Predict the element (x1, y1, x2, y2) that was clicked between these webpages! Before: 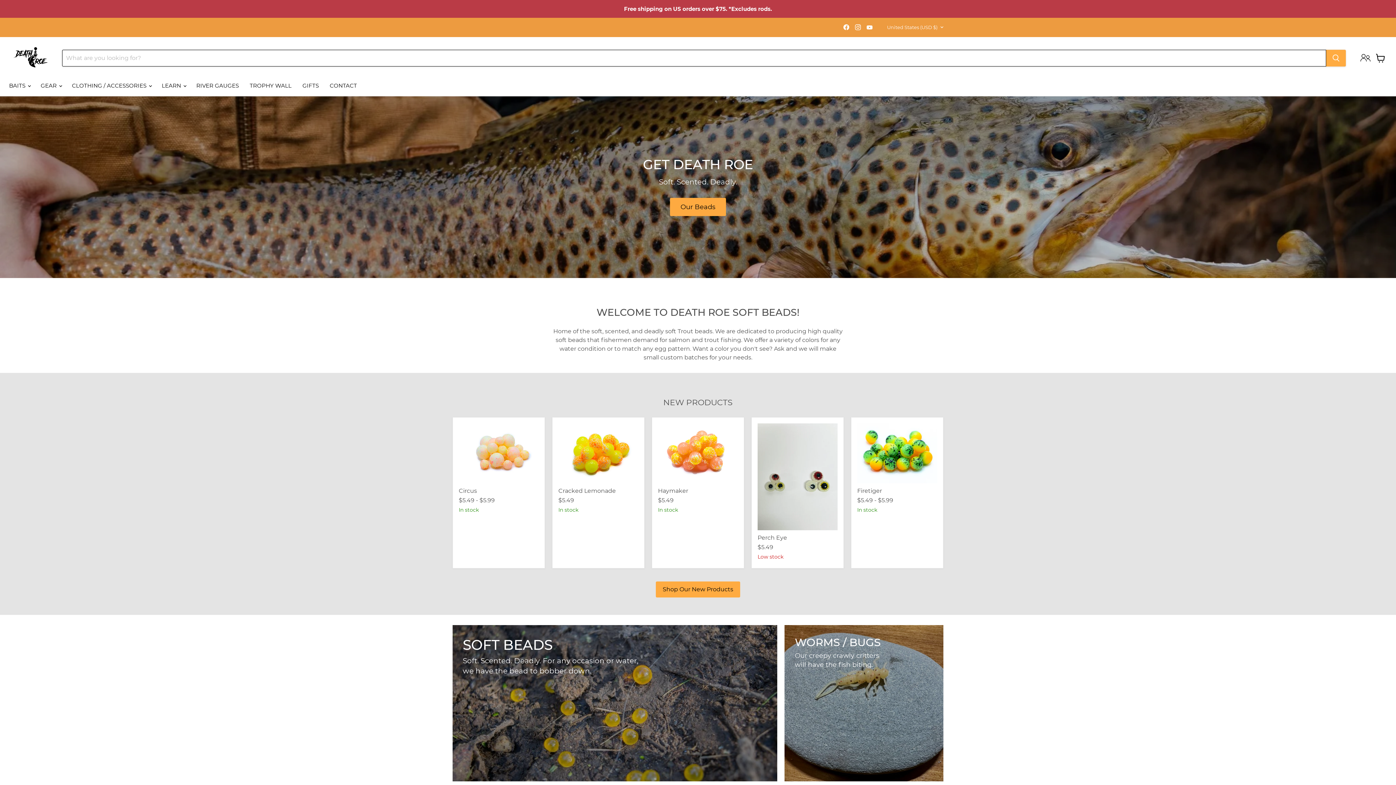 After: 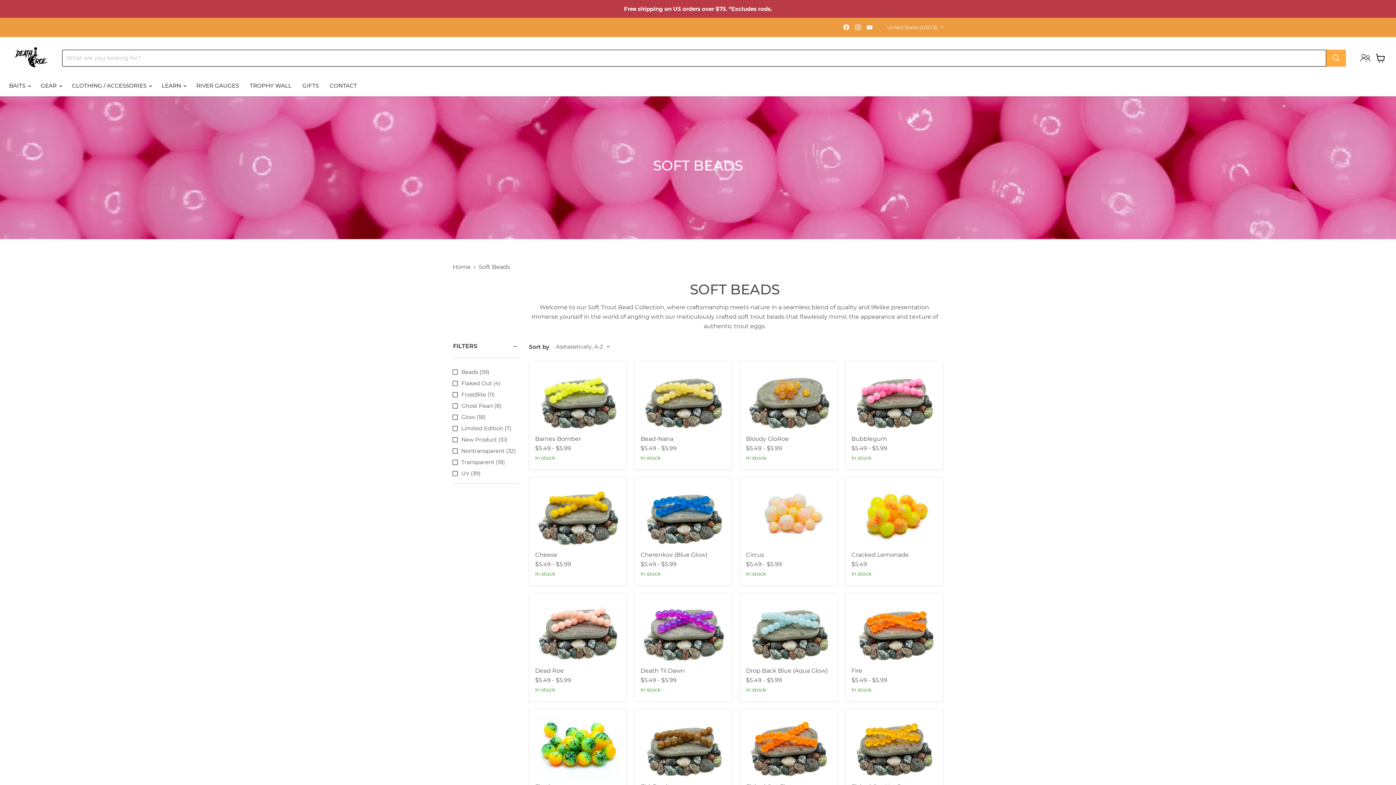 Action: label: SOFT BEADS

Soft. Scented. Deadly. For any occasion or water, we have the bead to bobber down. bbox: (452, 625, 777, 781)